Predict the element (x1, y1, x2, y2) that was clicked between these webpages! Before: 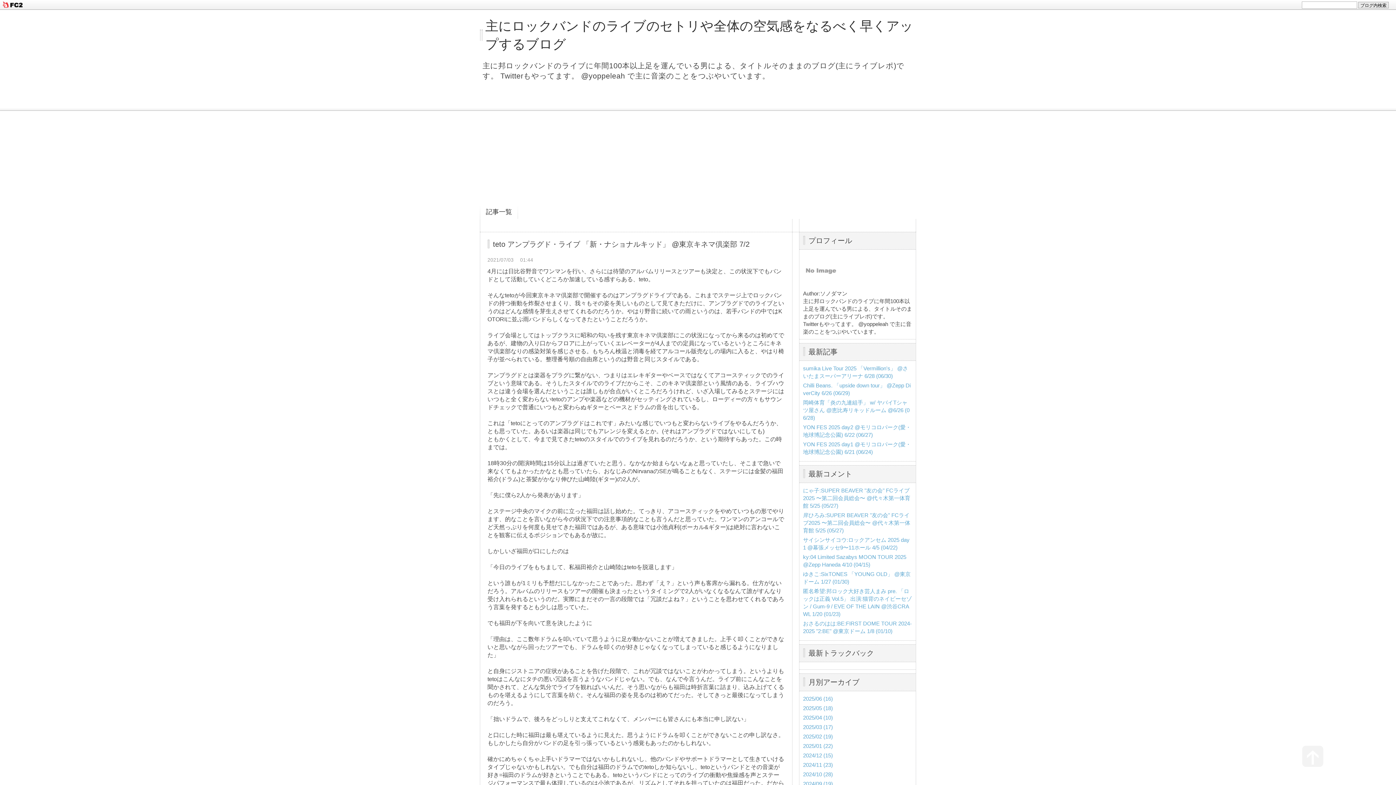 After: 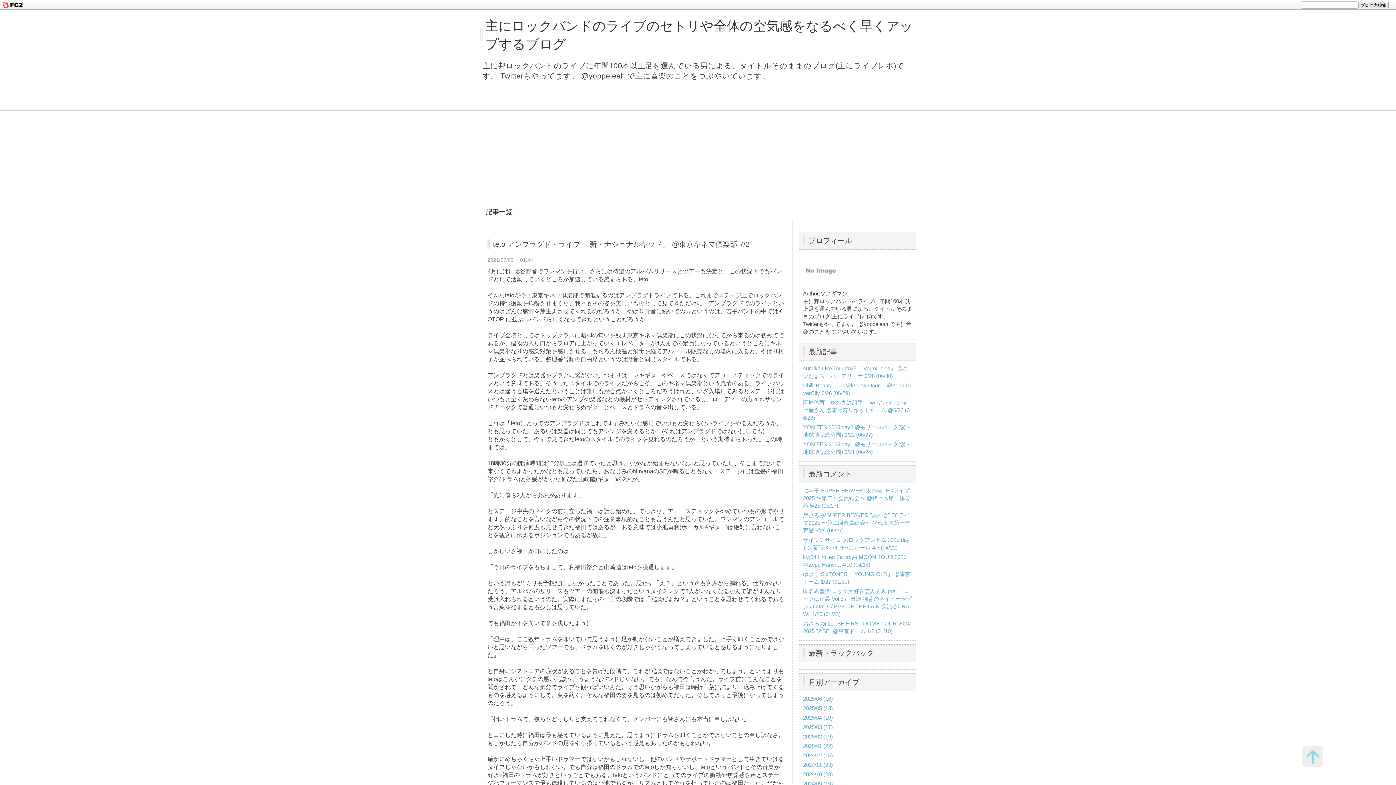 Action: bbox: (1302, 746, 1323, 767) label: このページのトップへ